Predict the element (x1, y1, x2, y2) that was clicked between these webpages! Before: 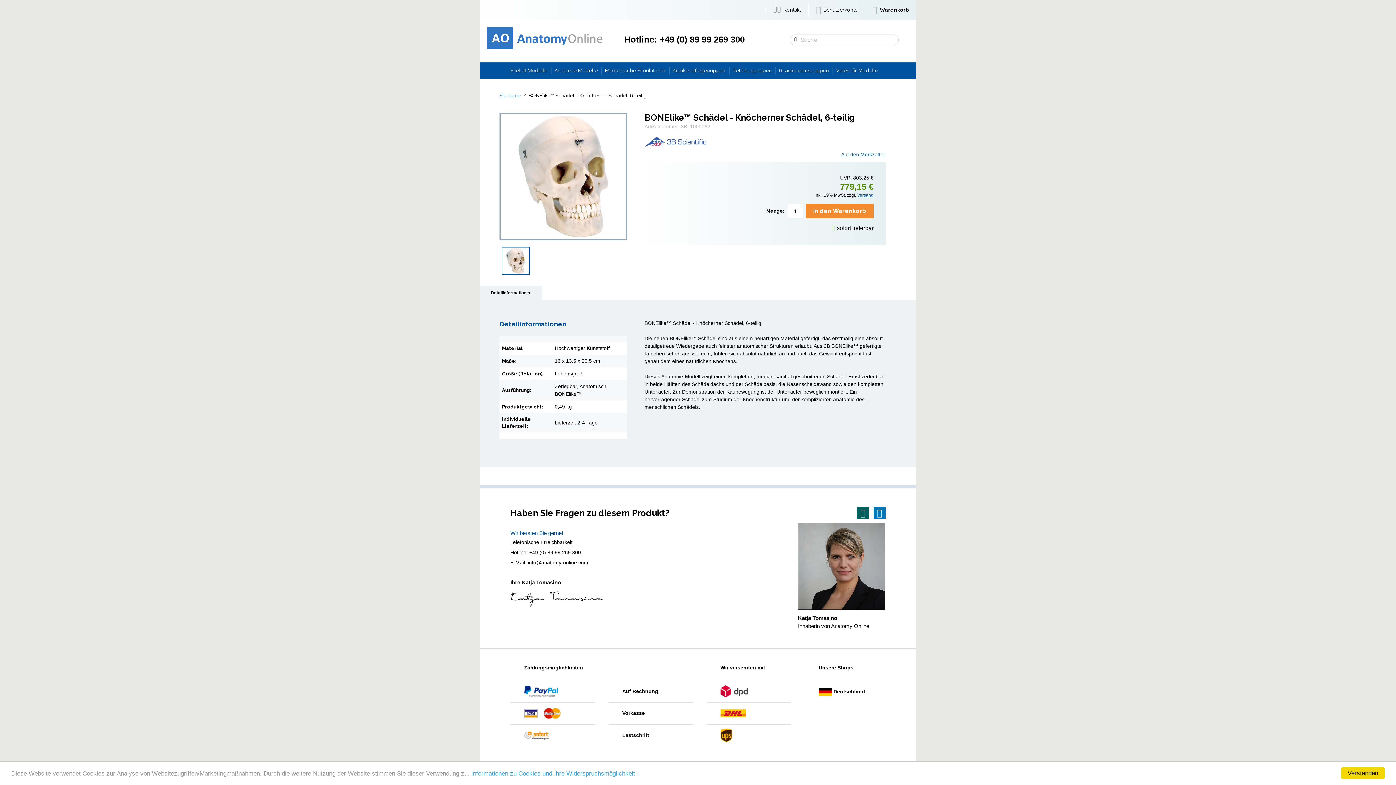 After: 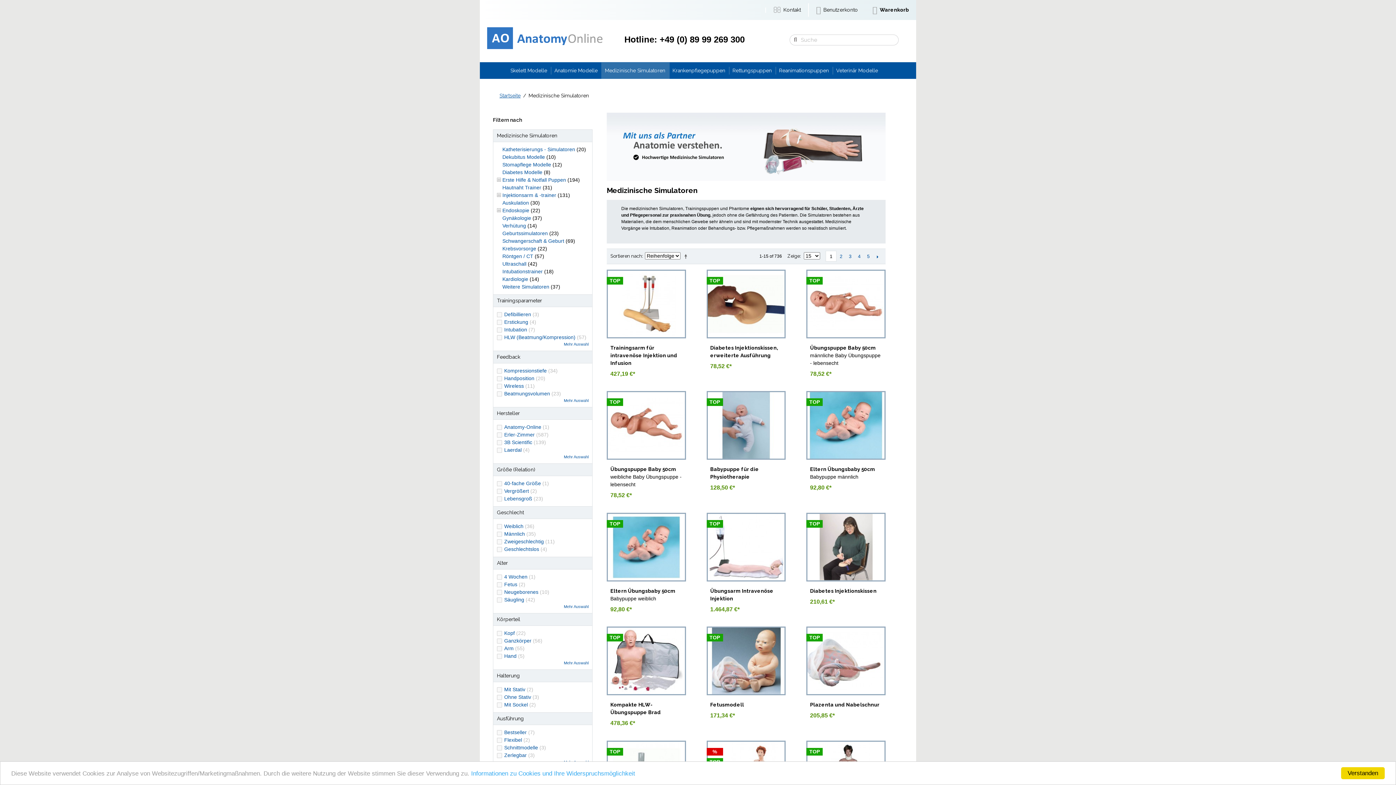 Action: bbox: (601, 66, 669, 74) label: Medizinische Simulatoren